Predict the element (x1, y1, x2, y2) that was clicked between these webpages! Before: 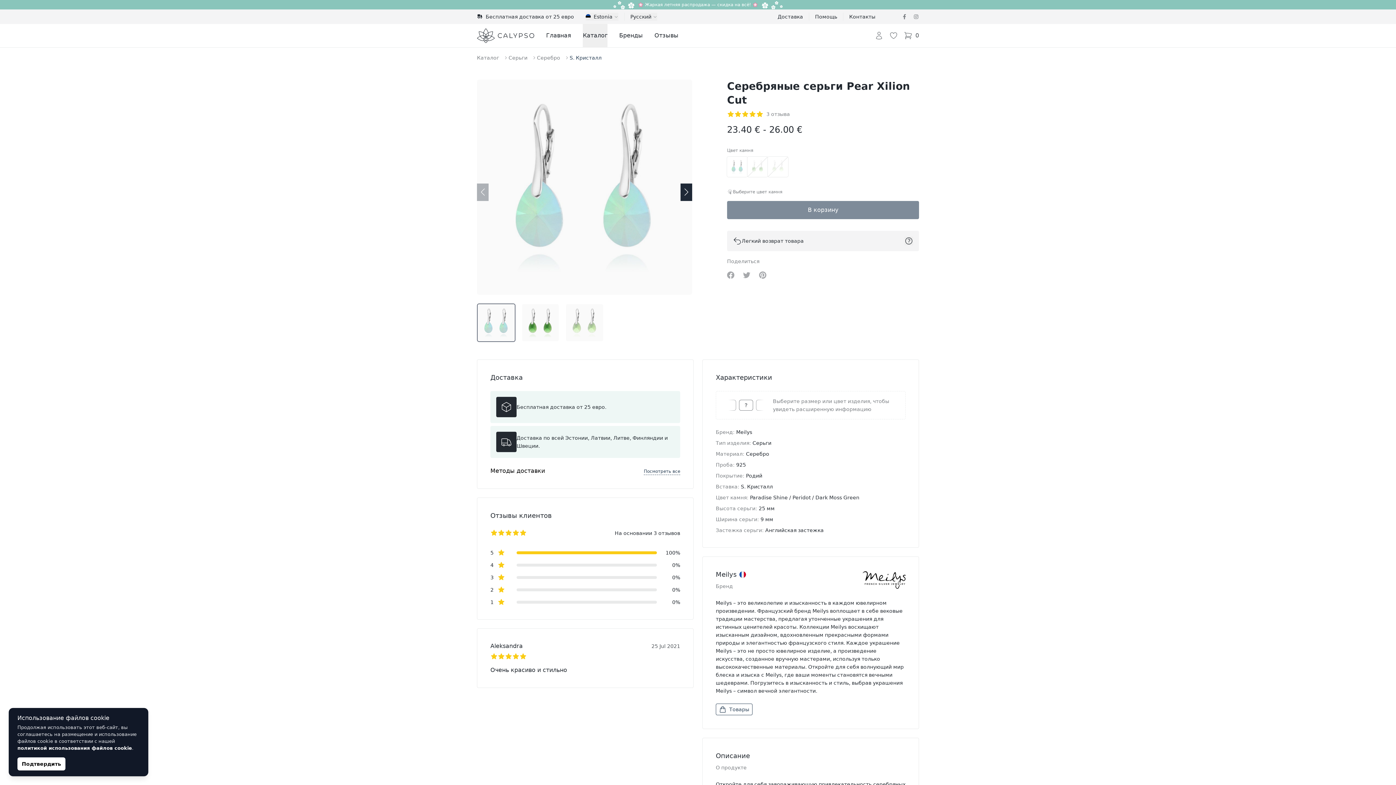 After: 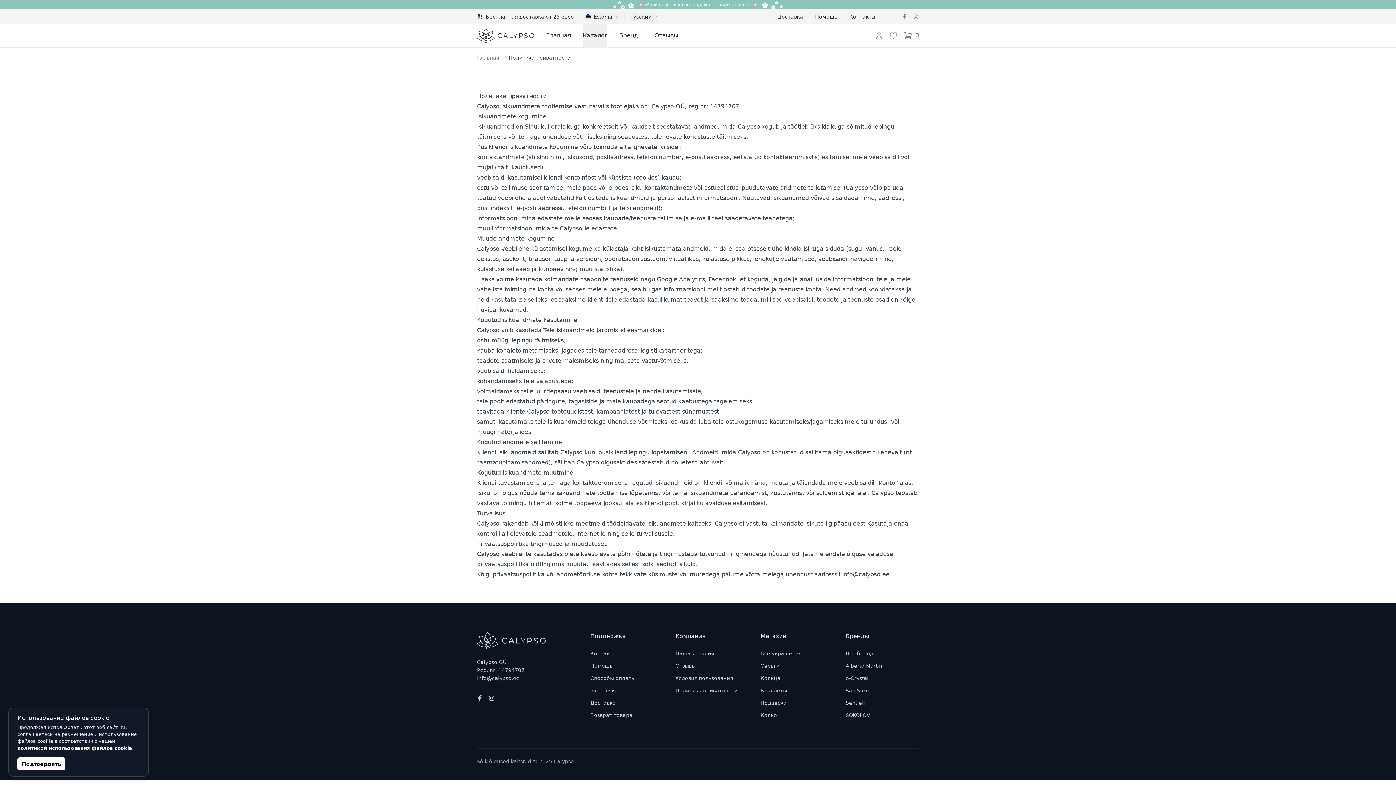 Action: label: политикой использования файлов cookie bbox: (17, 745, 132, 751)